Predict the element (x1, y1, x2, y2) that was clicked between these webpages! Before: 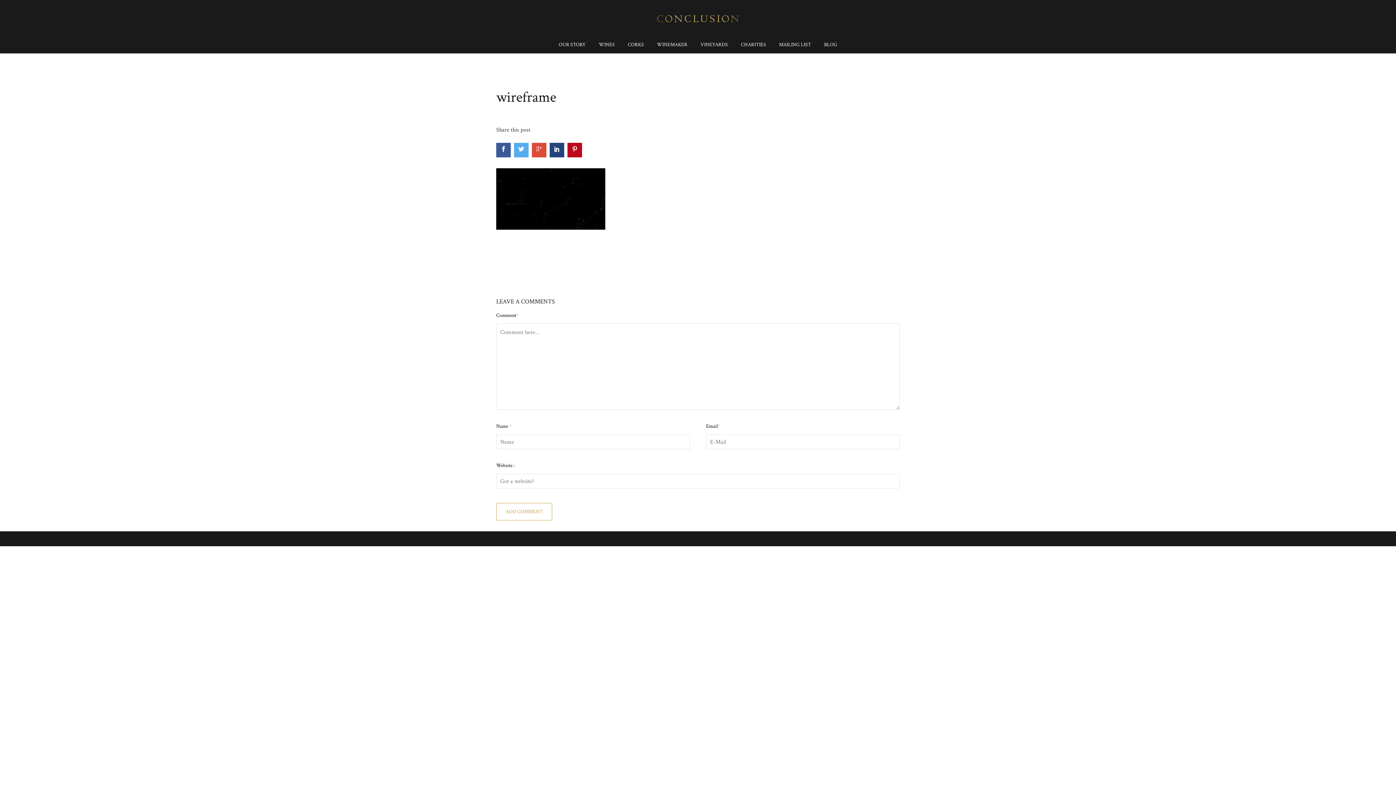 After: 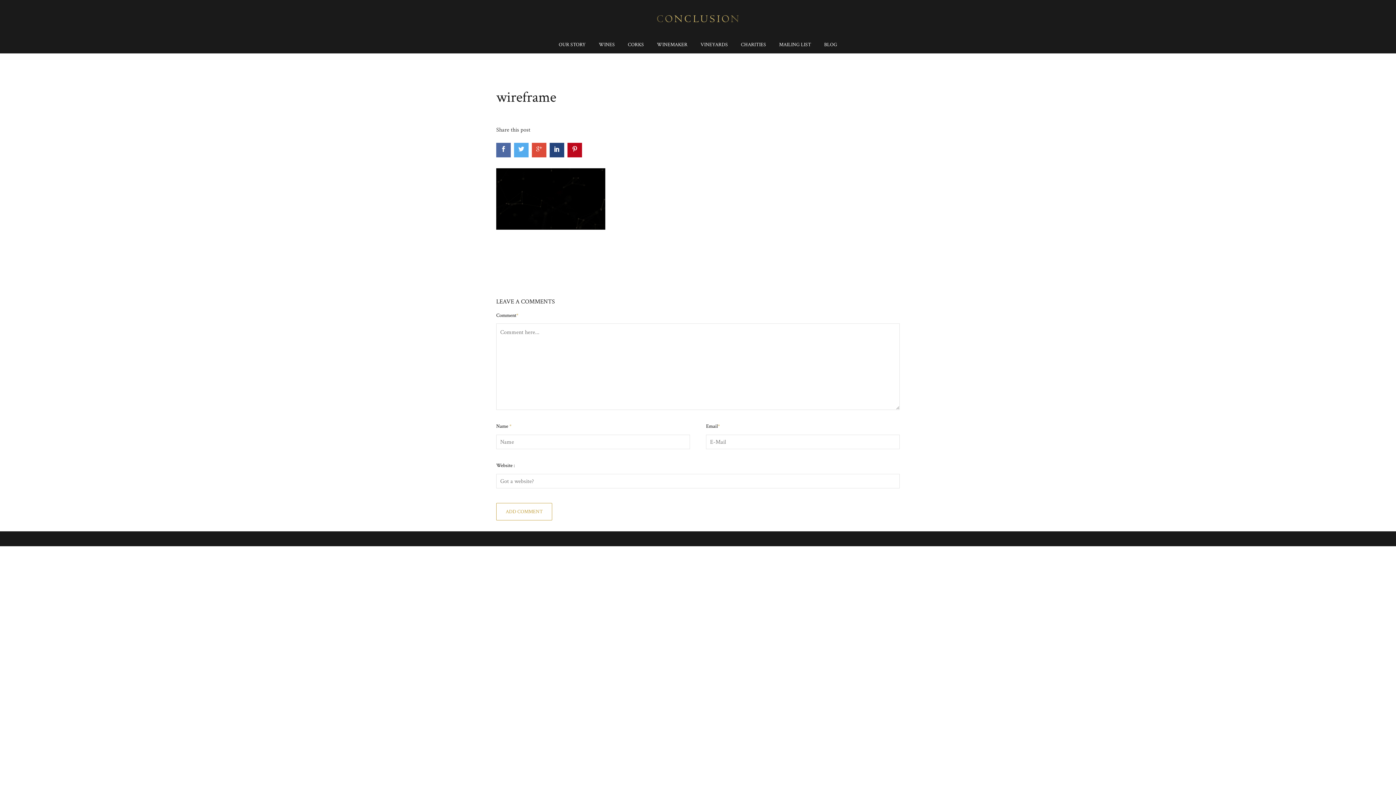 Action: bbox: (496, 142, 510, 157)